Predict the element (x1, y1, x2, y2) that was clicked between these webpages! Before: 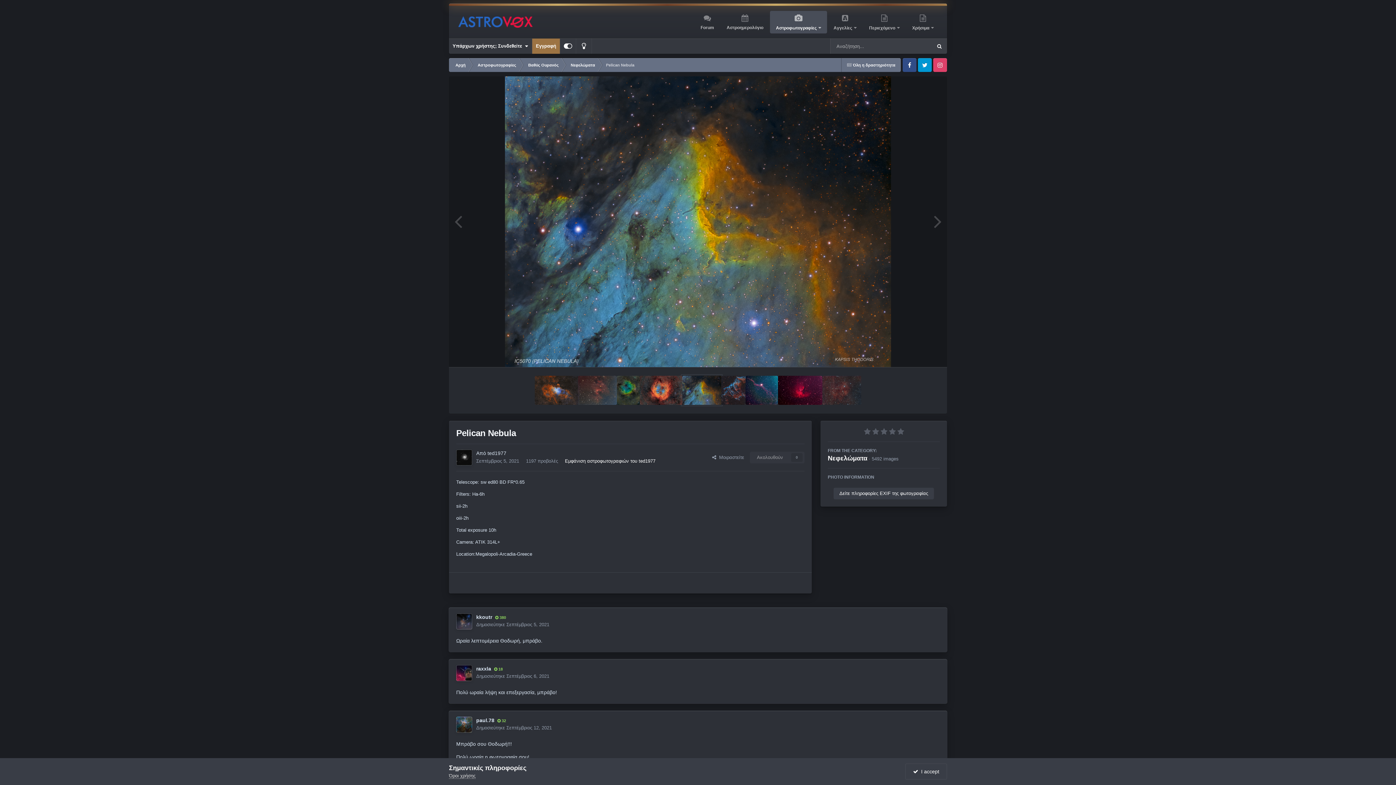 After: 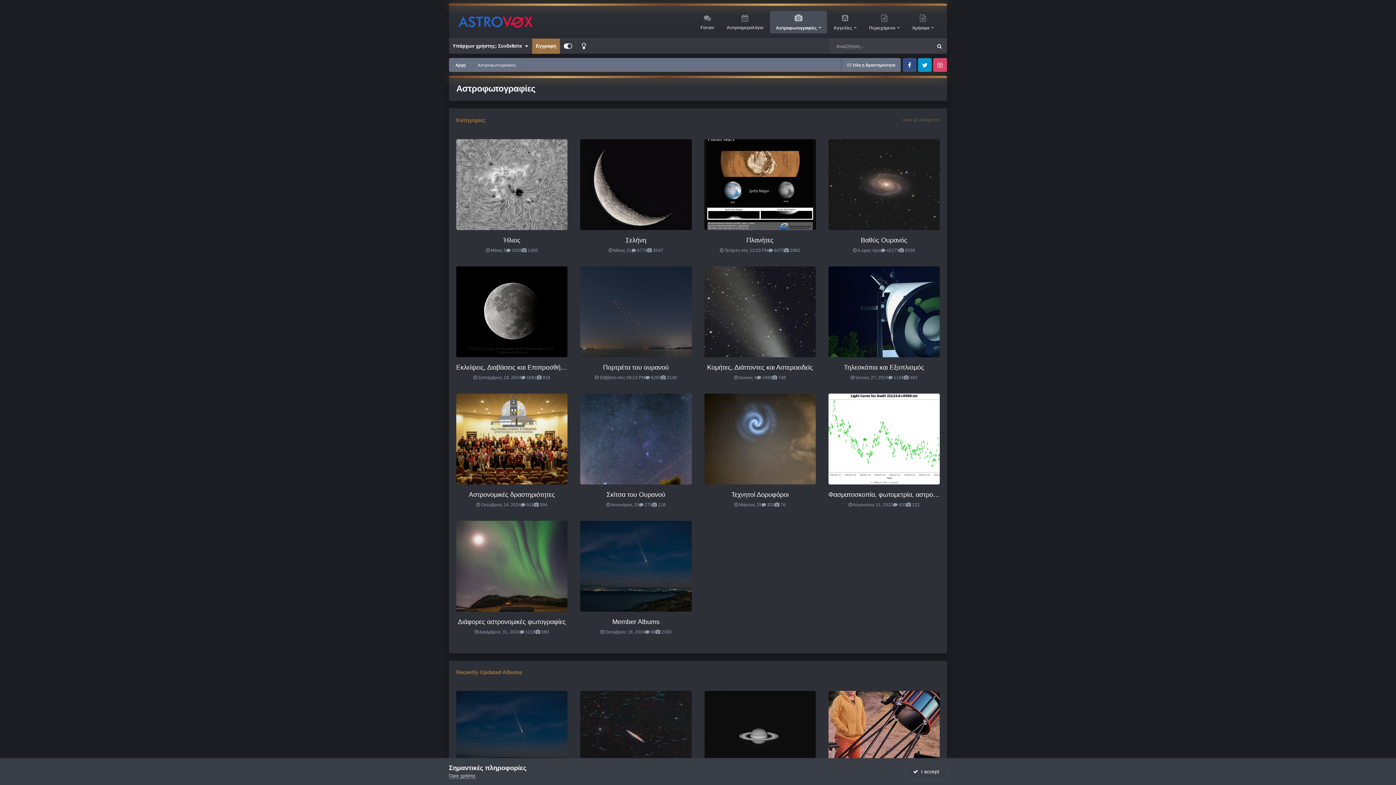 Action: bbox: (770, 10, 827, 33) label: Αστροφωτογραφίες 